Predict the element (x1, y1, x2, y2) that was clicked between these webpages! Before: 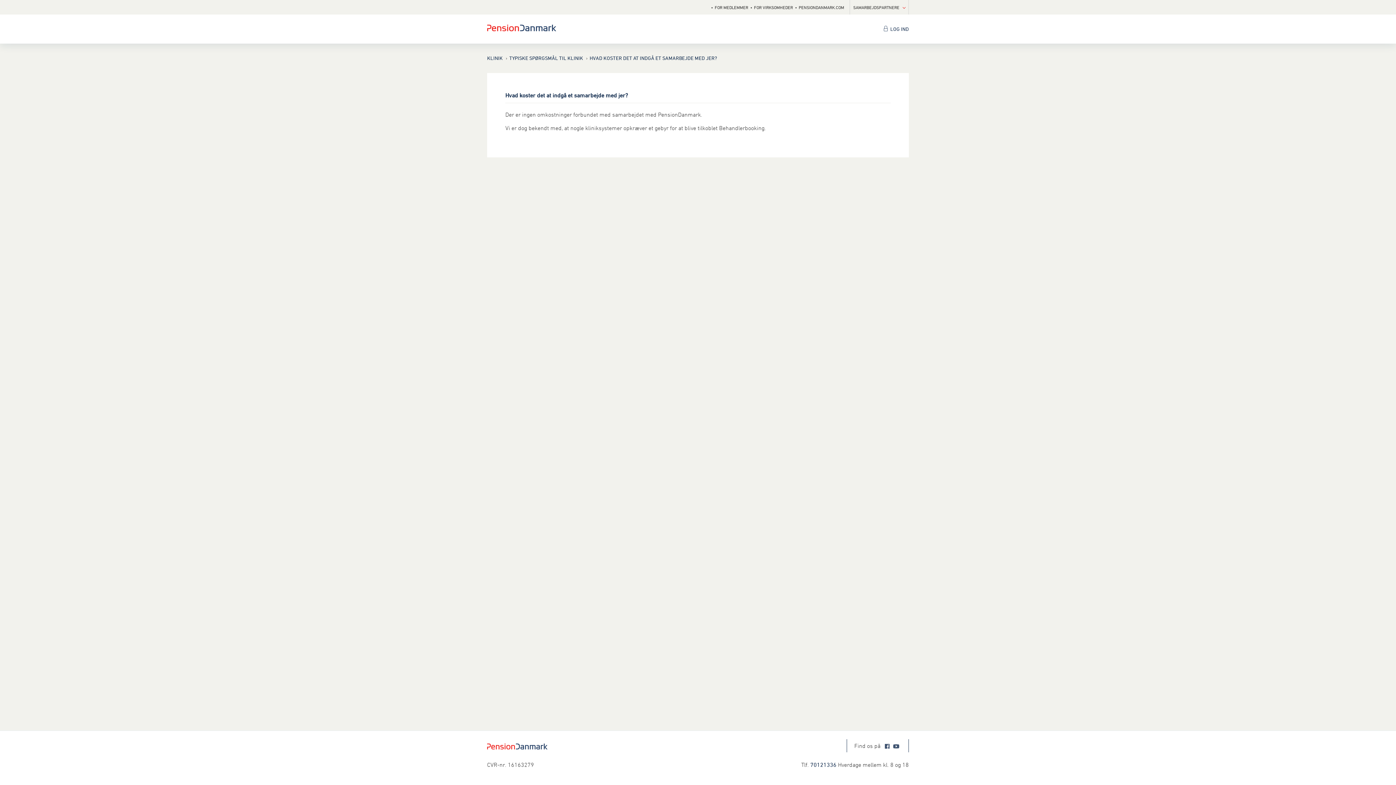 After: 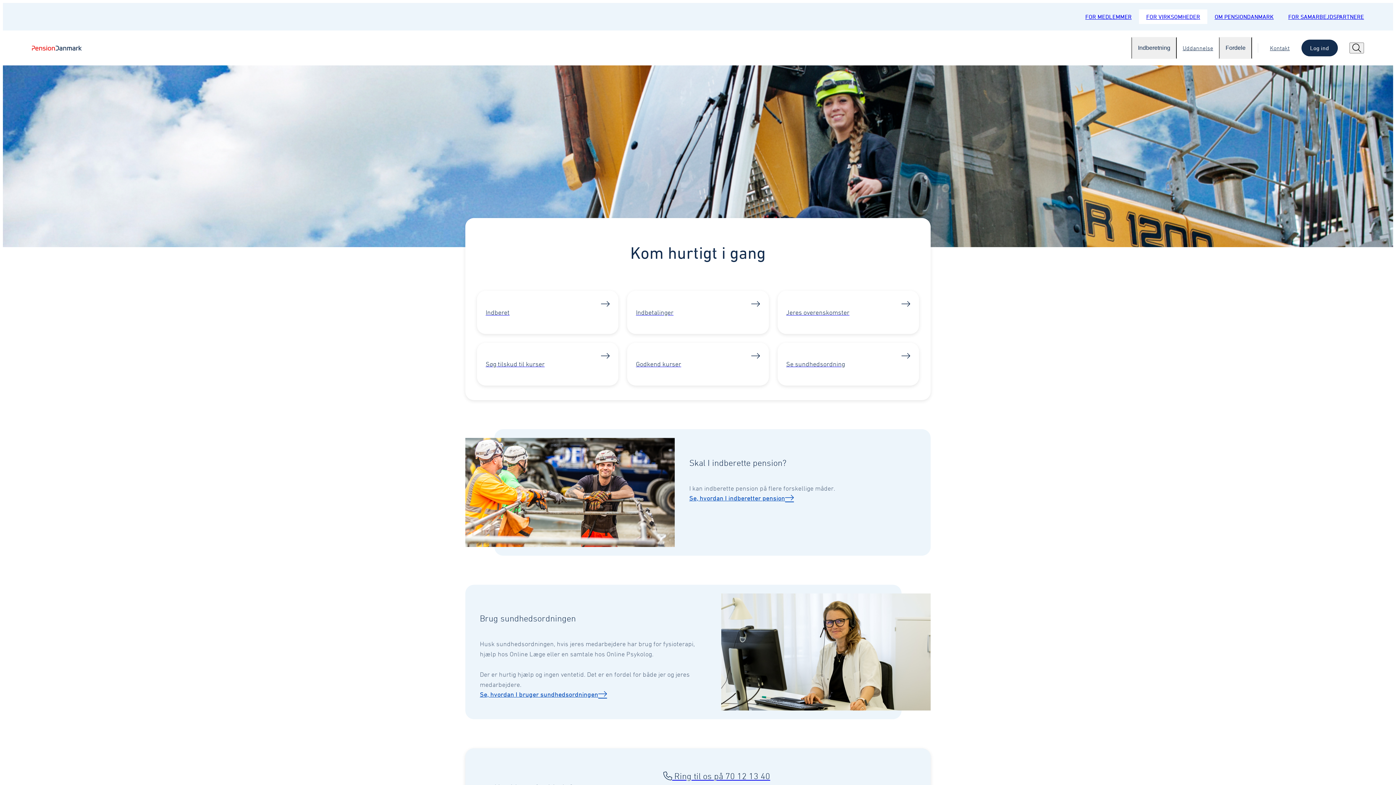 Action: bbox: (752, 4, 793, 9) label: FOR VIRKSOMHEDER